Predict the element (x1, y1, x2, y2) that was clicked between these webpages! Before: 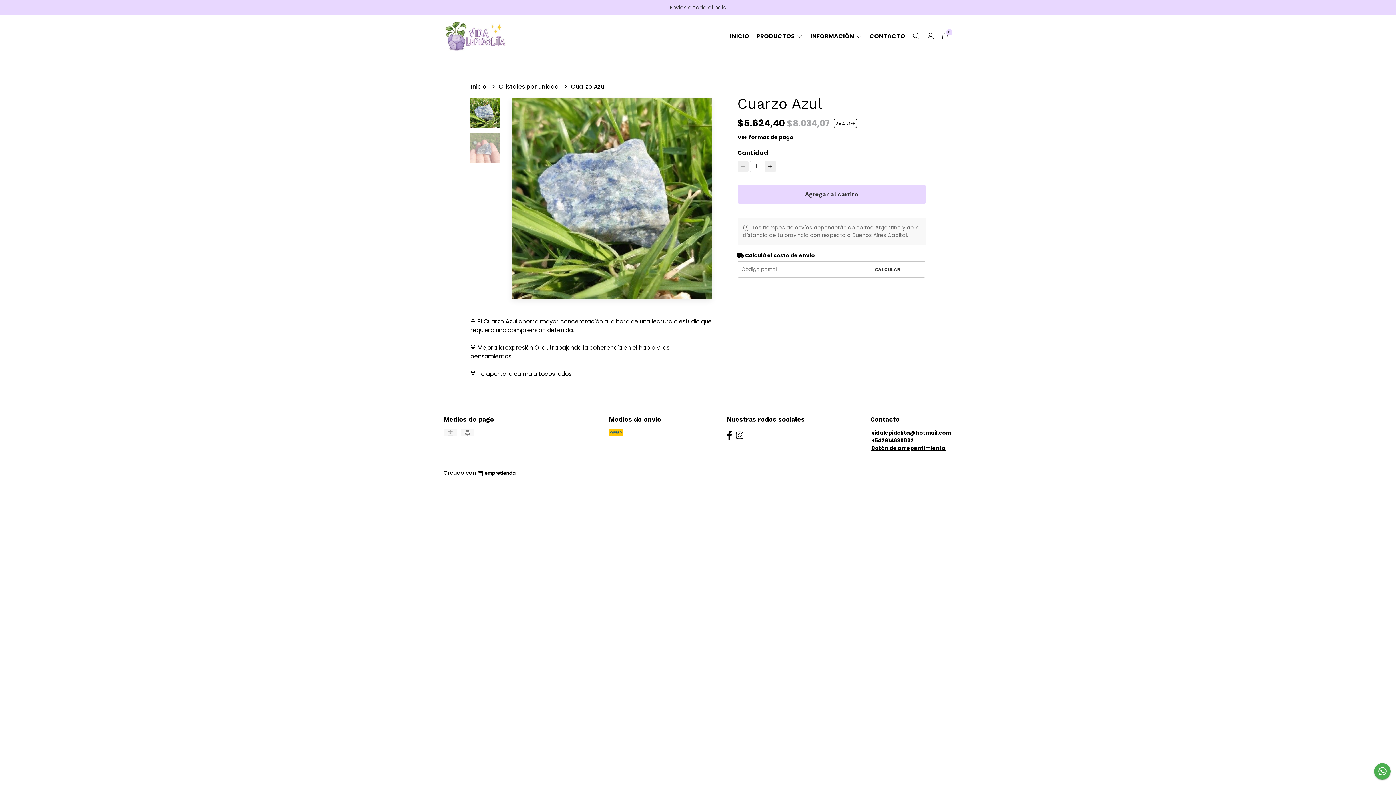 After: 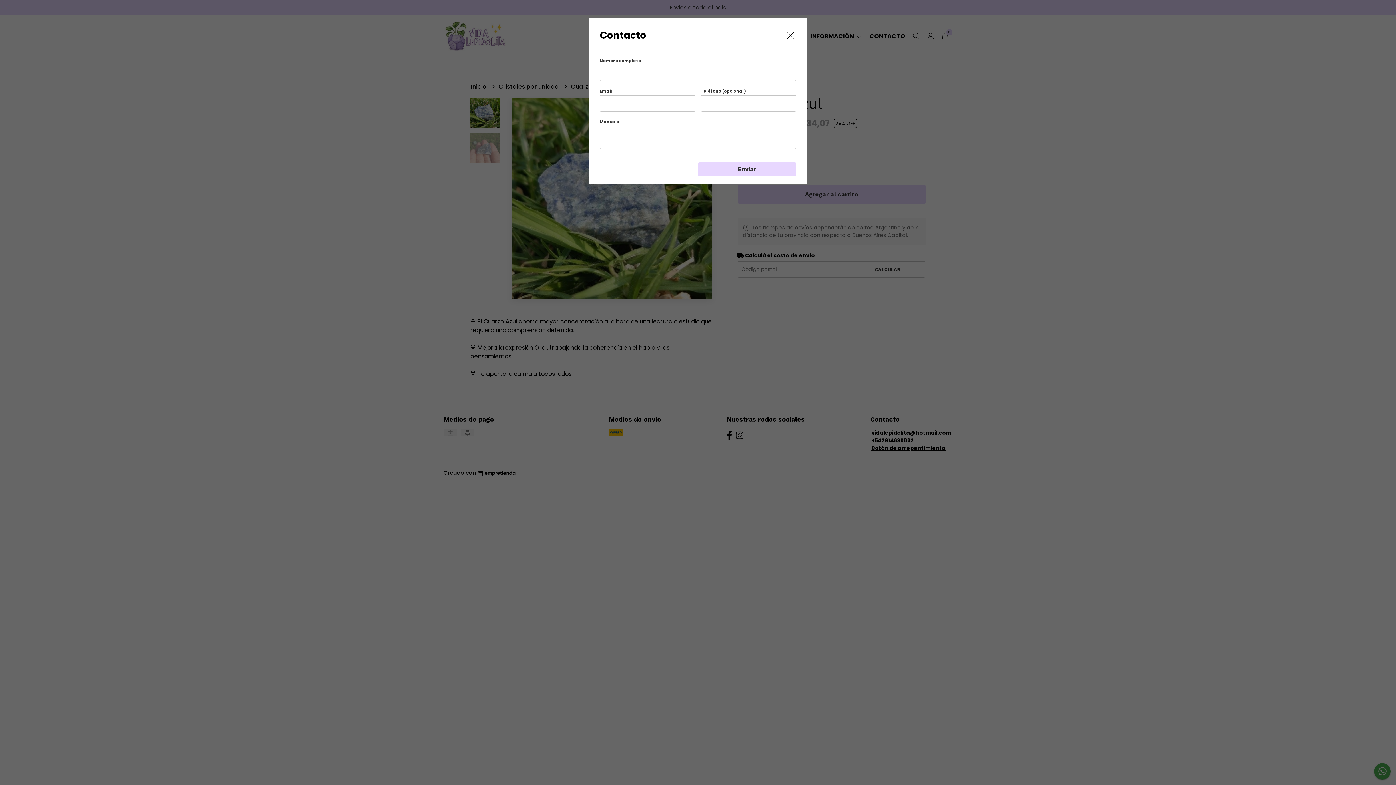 Action: label: CONTACTO bbox: (866, 32, 909, 40)